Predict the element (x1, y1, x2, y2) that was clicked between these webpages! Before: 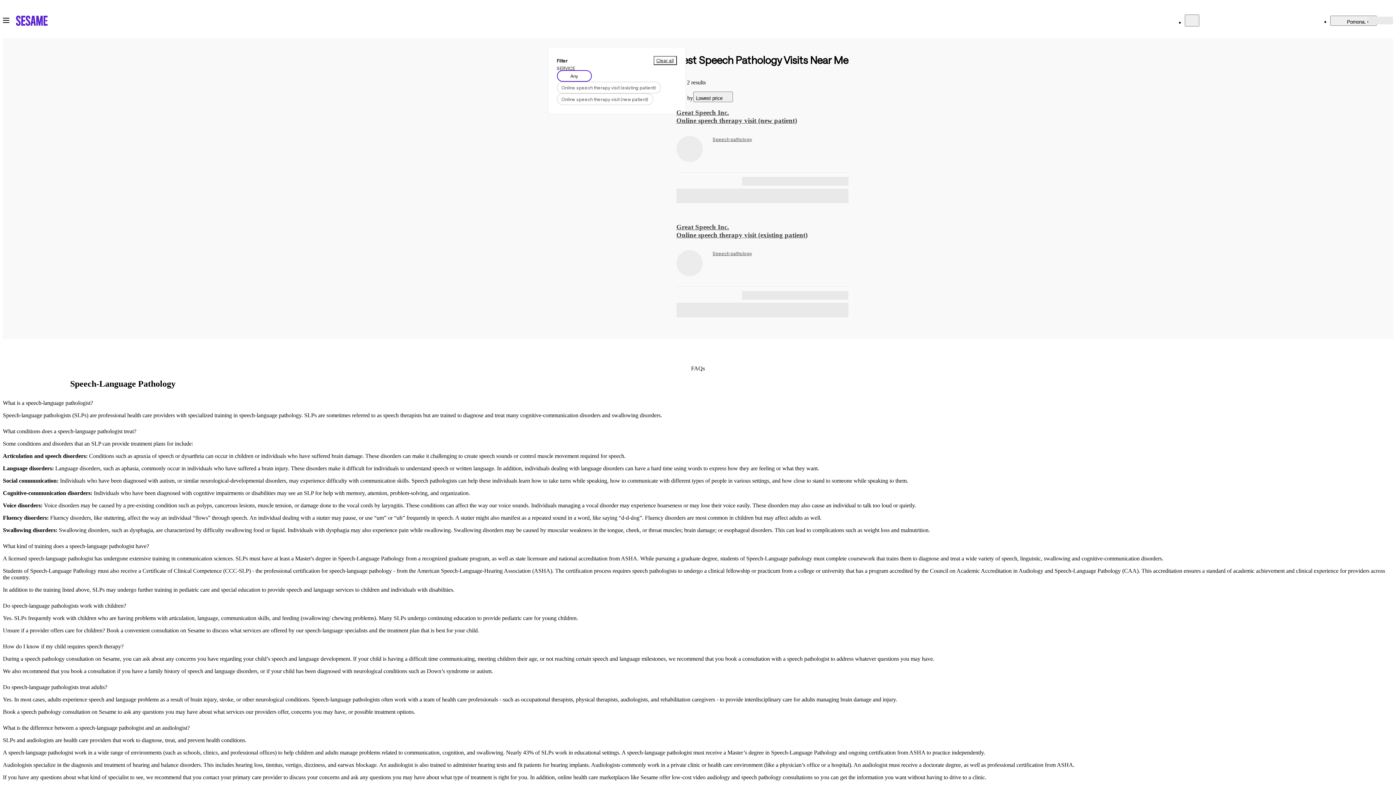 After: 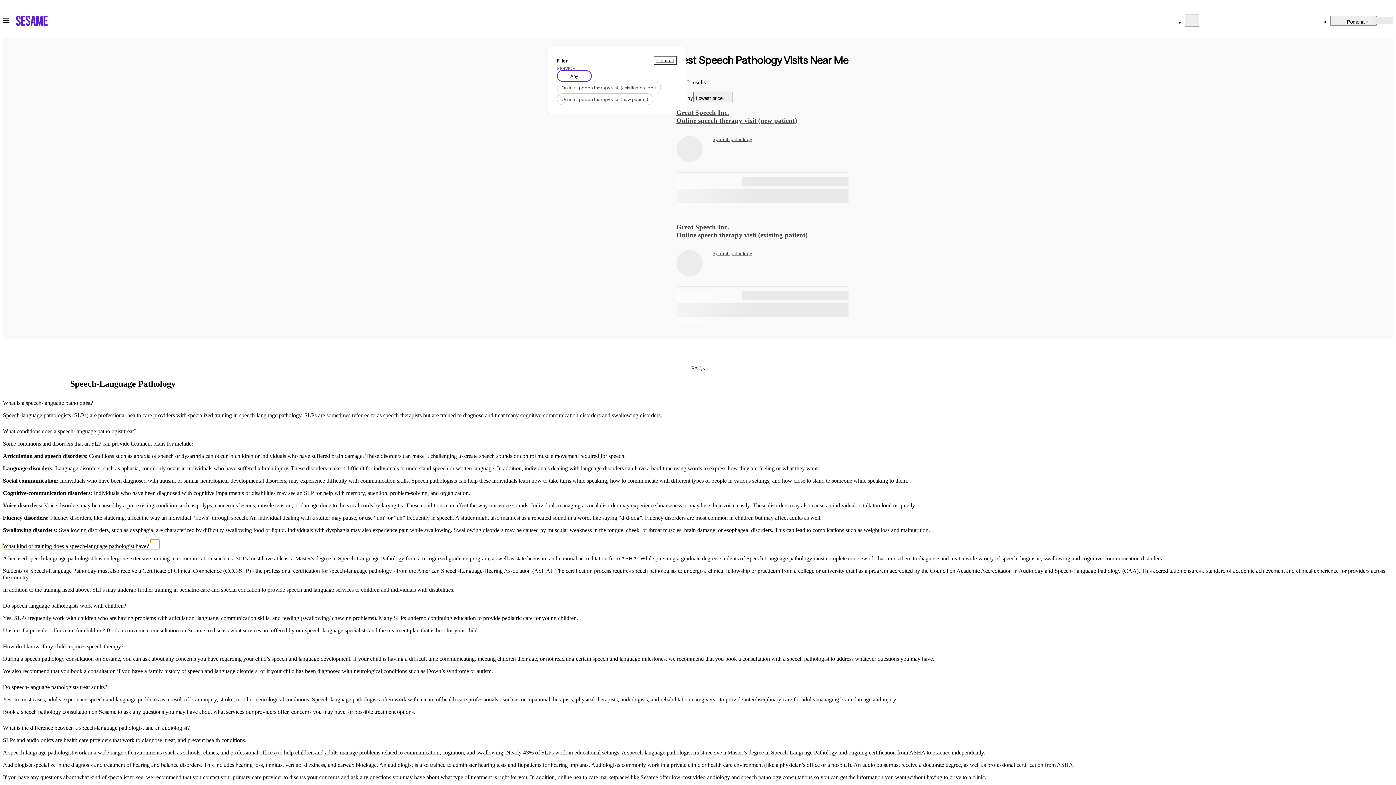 Action: label: What kind of training does a speech-language pathologist have?  bbox: (2, 543, 159, 549)